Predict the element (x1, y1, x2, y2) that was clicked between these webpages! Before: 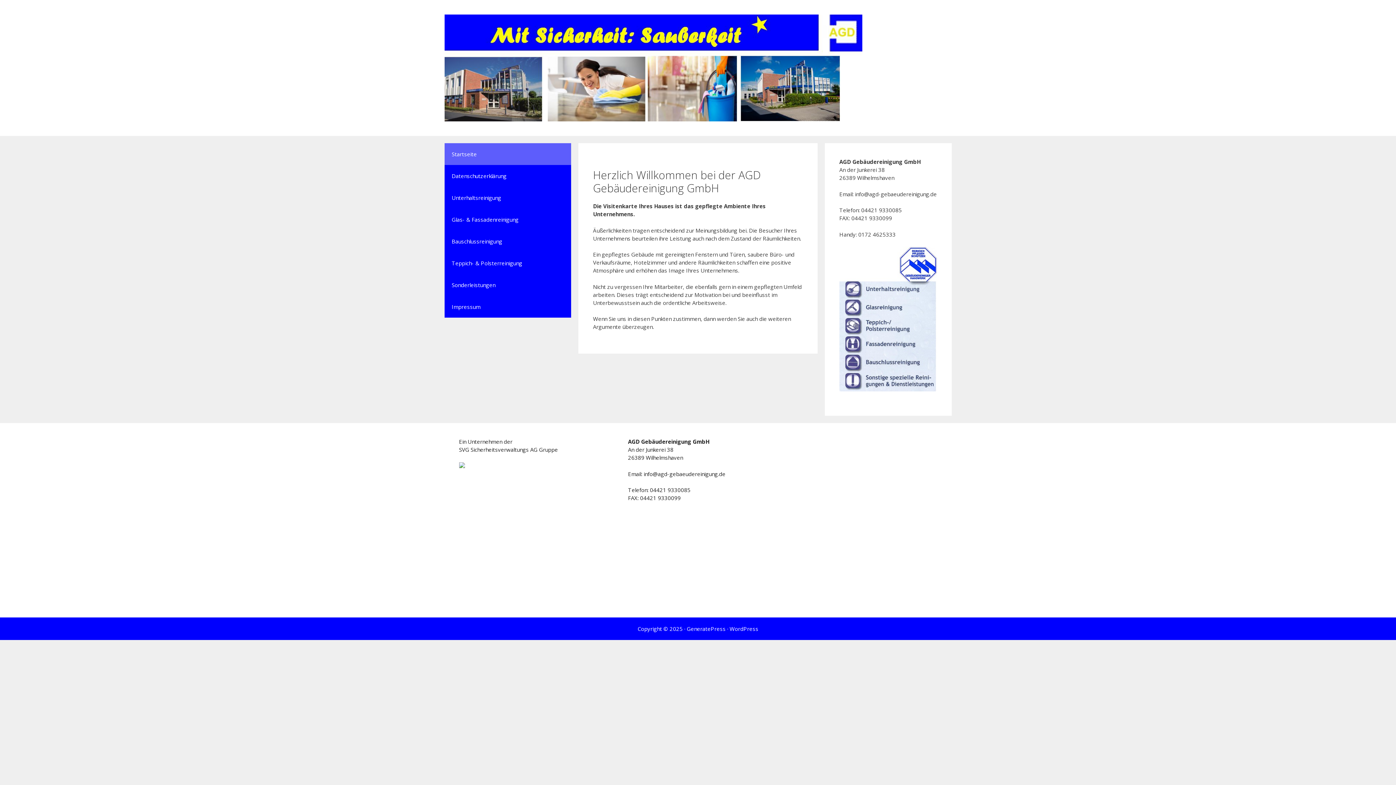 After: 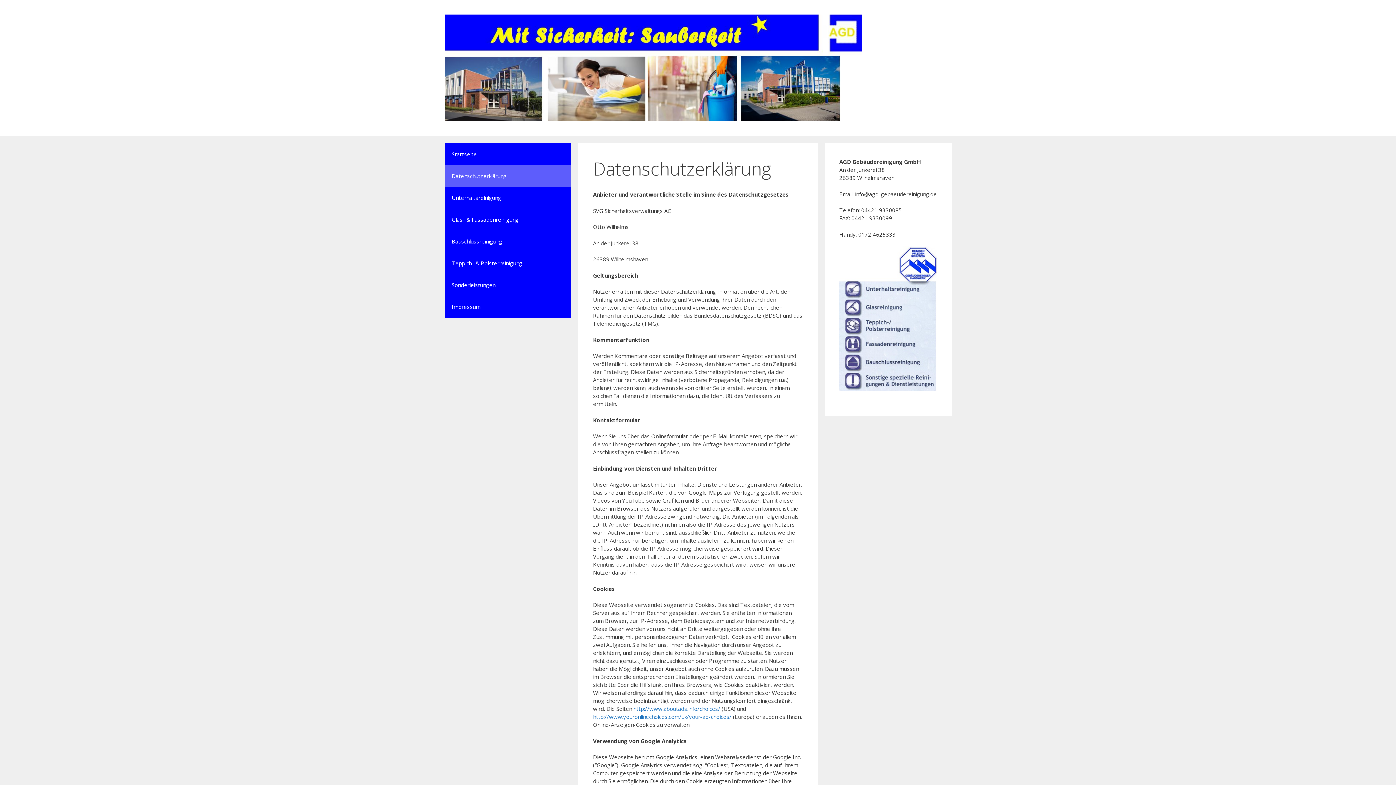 Action: label: Datenschutzerklärung bbox: (444, 165, 571, 186)